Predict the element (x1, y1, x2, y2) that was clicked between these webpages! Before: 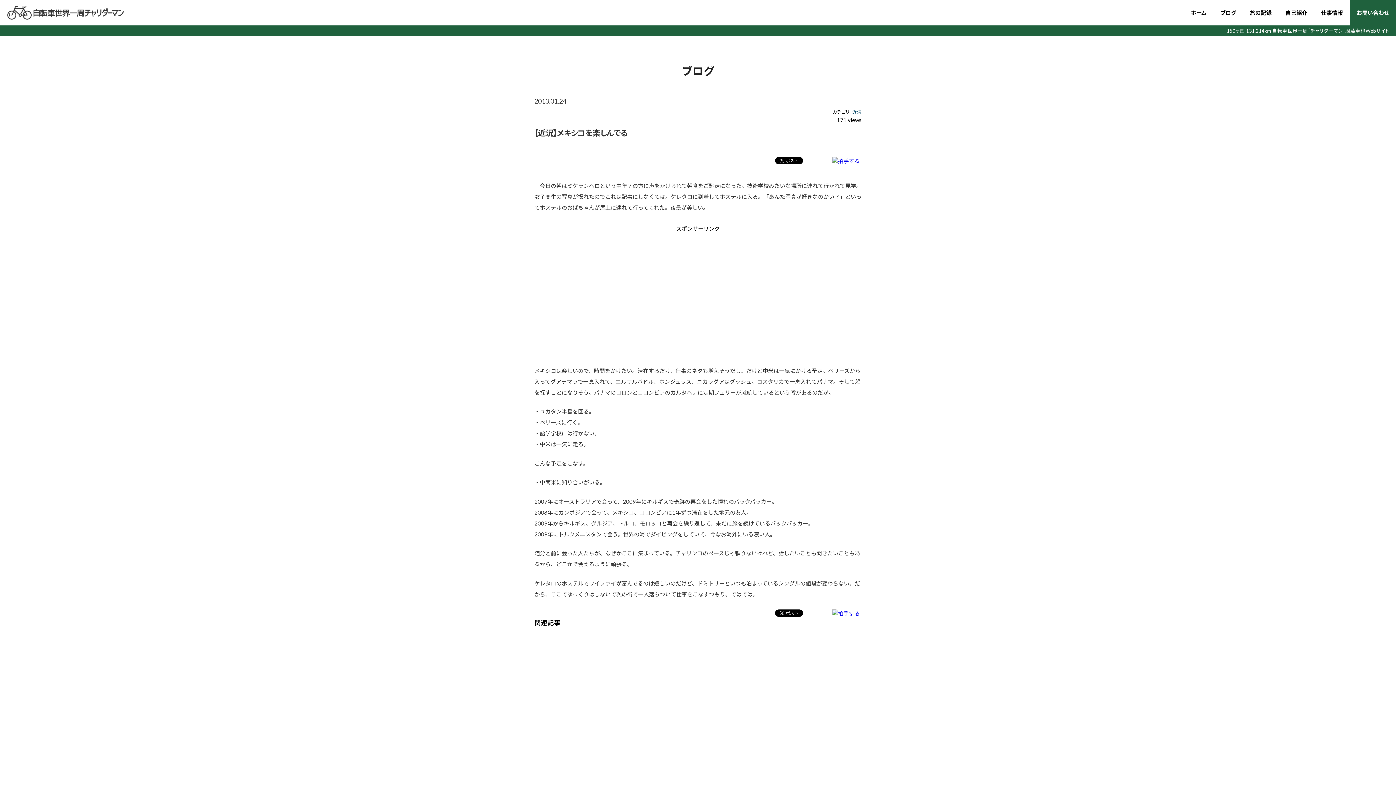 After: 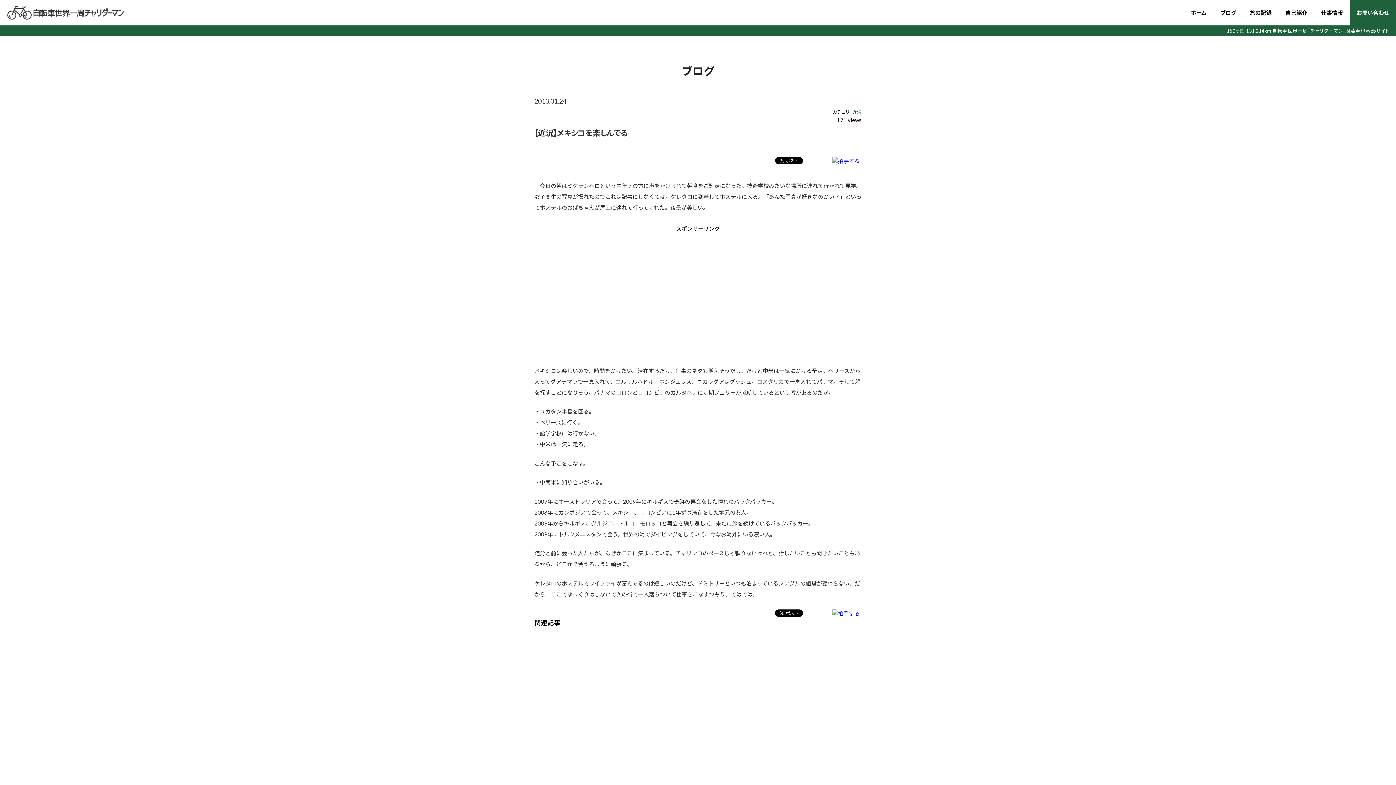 Action: bbox: (832, 157, 860, 164)